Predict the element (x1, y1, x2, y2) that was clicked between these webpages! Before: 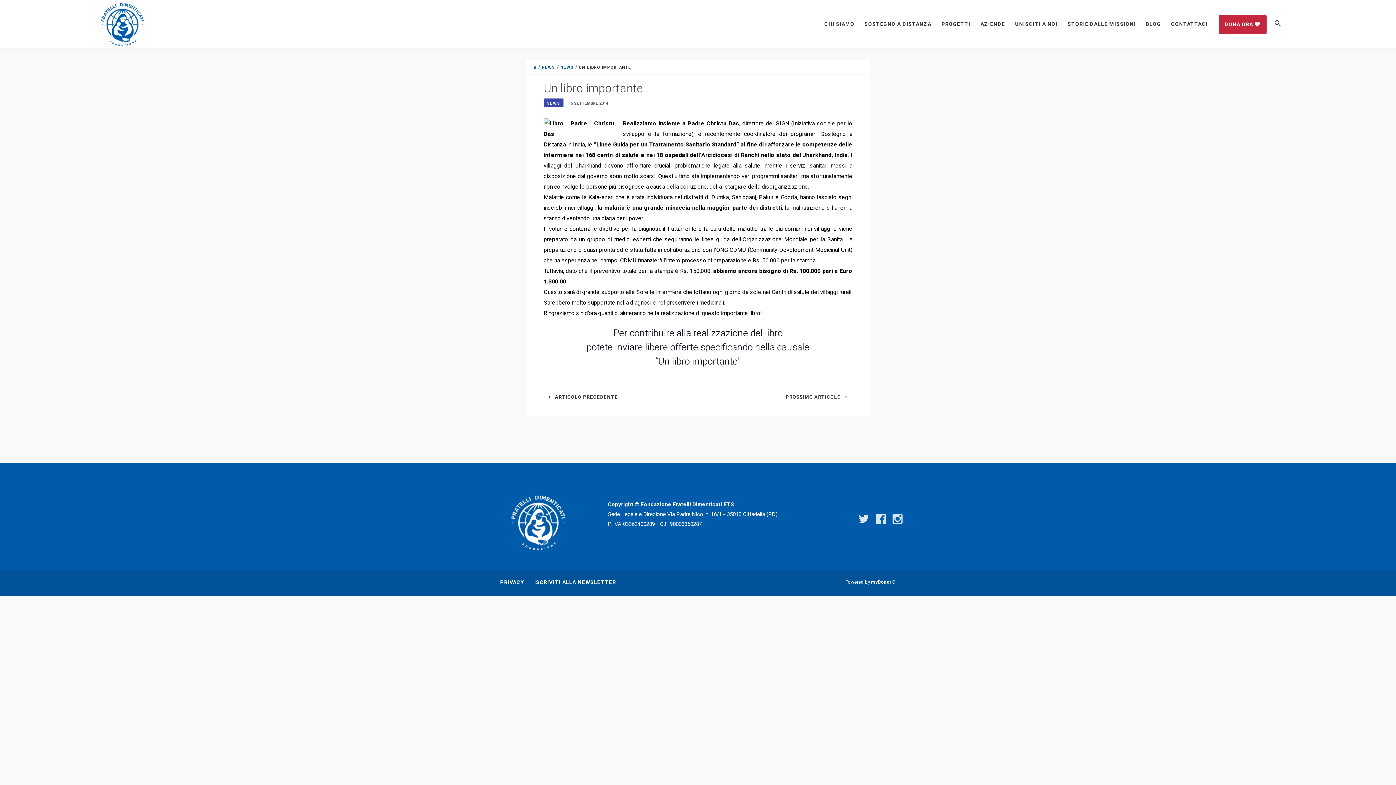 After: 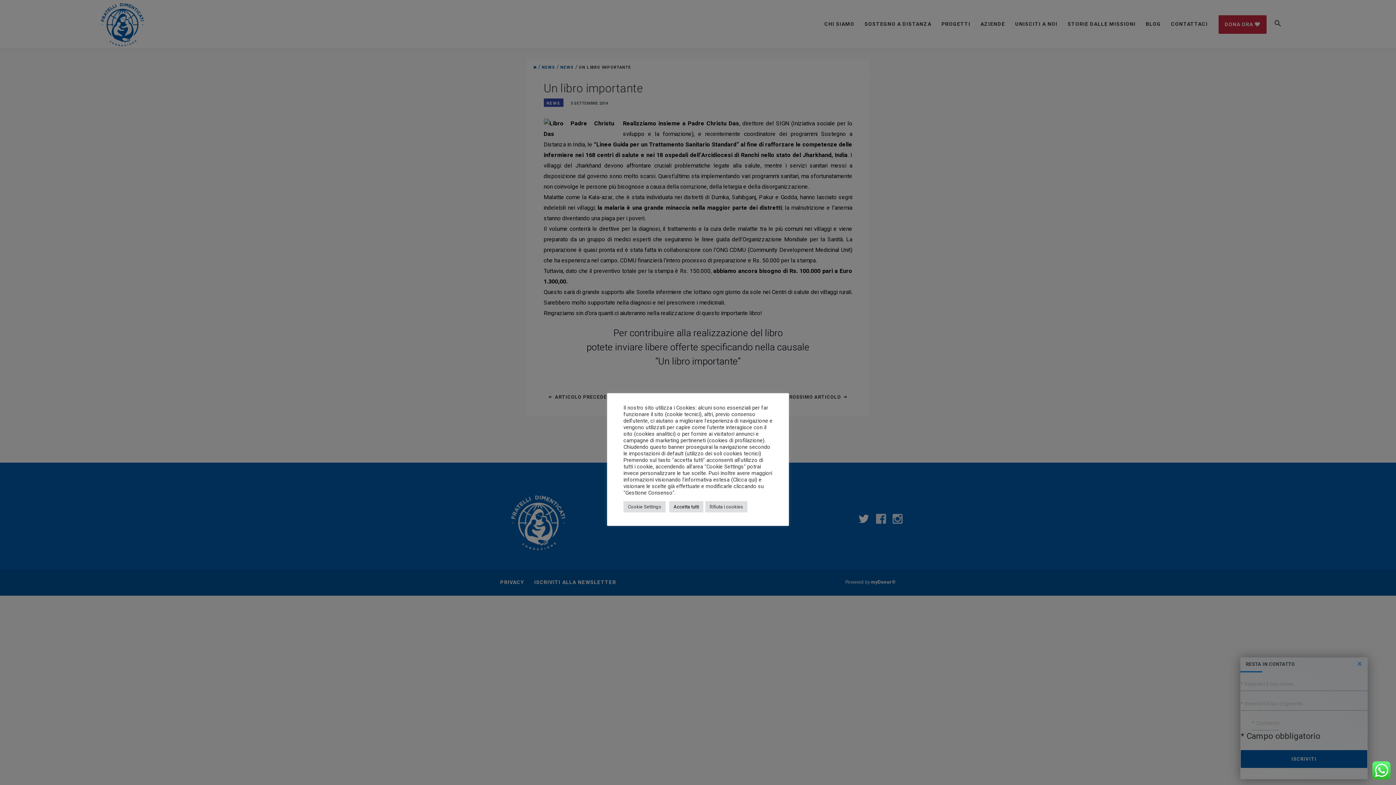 Action: bbox: (858, 517, 869, 525)